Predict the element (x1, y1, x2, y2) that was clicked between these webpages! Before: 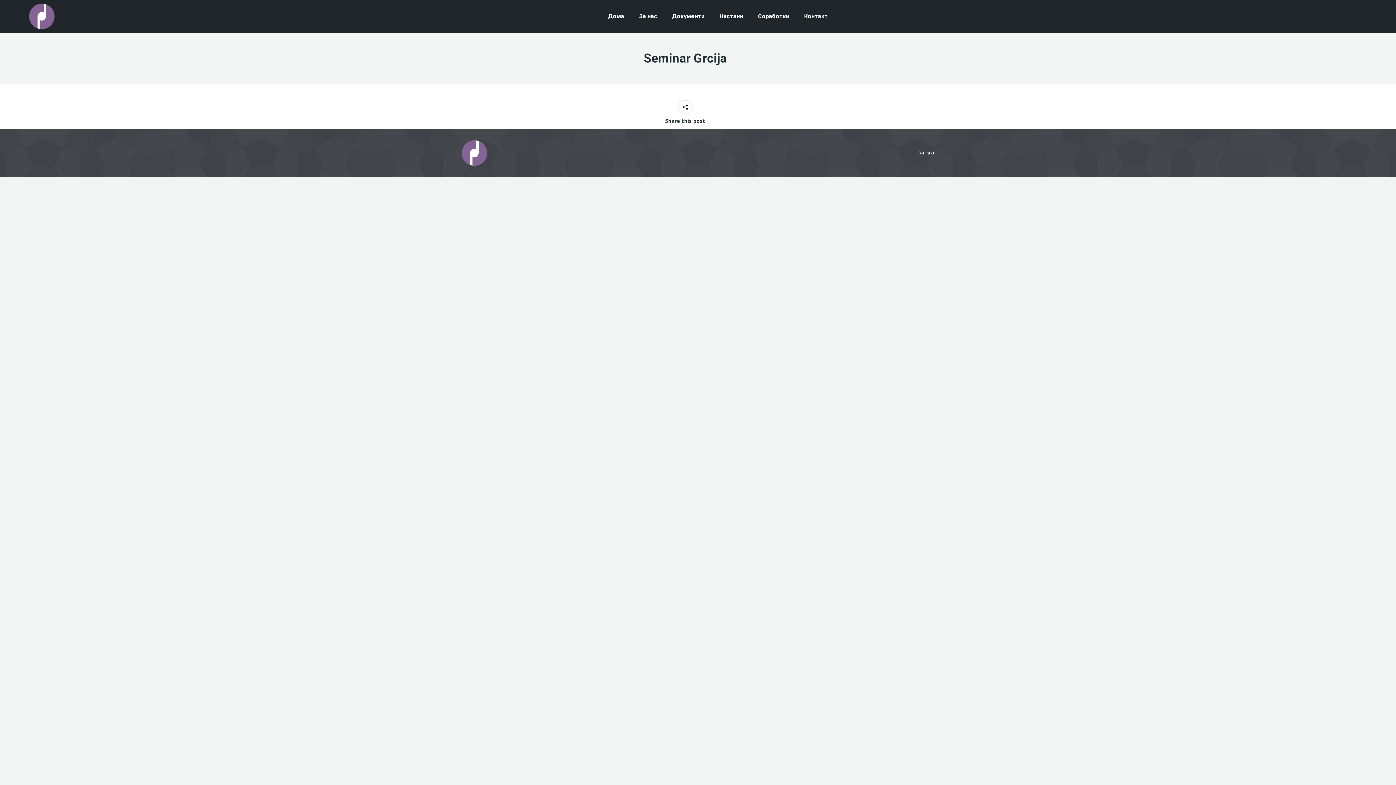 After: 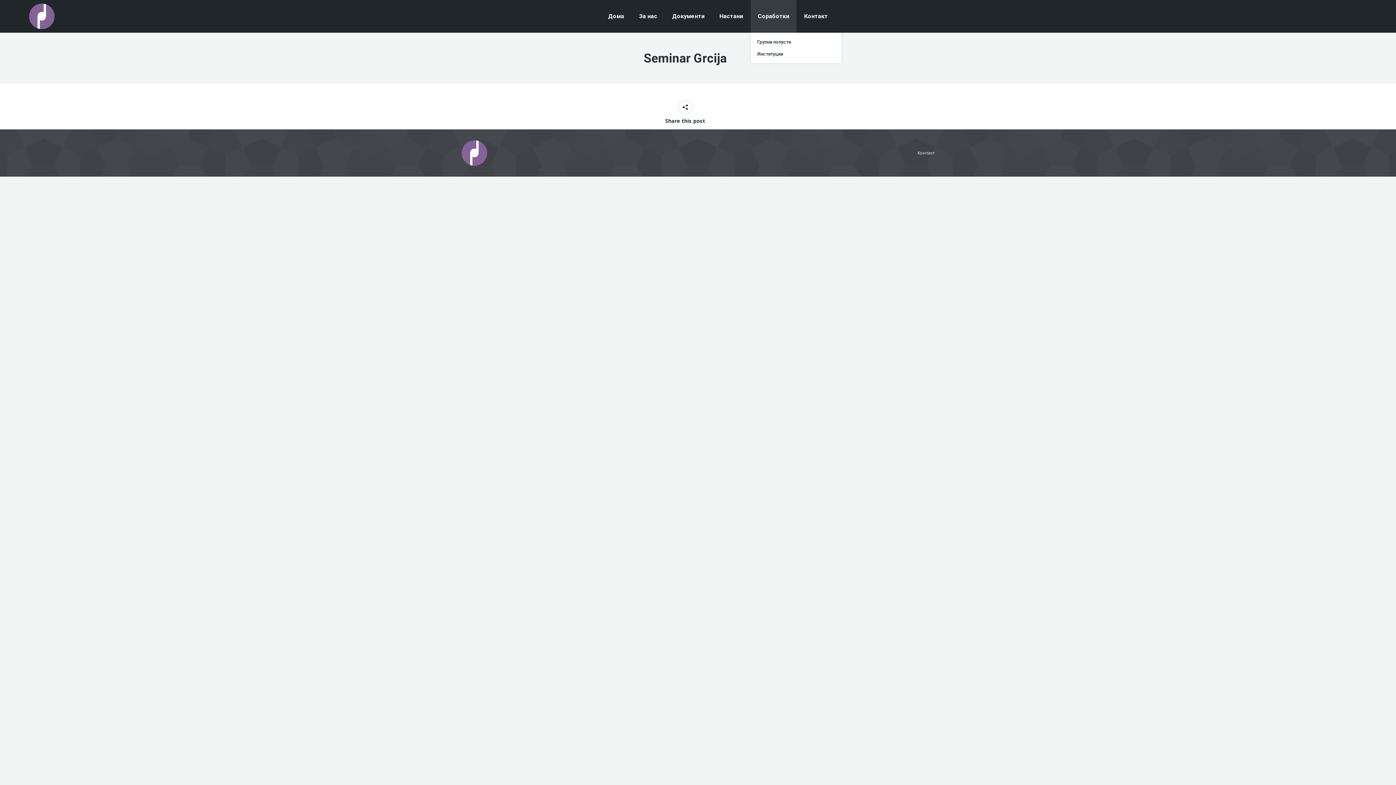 Action: bbox: (750, 0, 796, 32) label: Соработки